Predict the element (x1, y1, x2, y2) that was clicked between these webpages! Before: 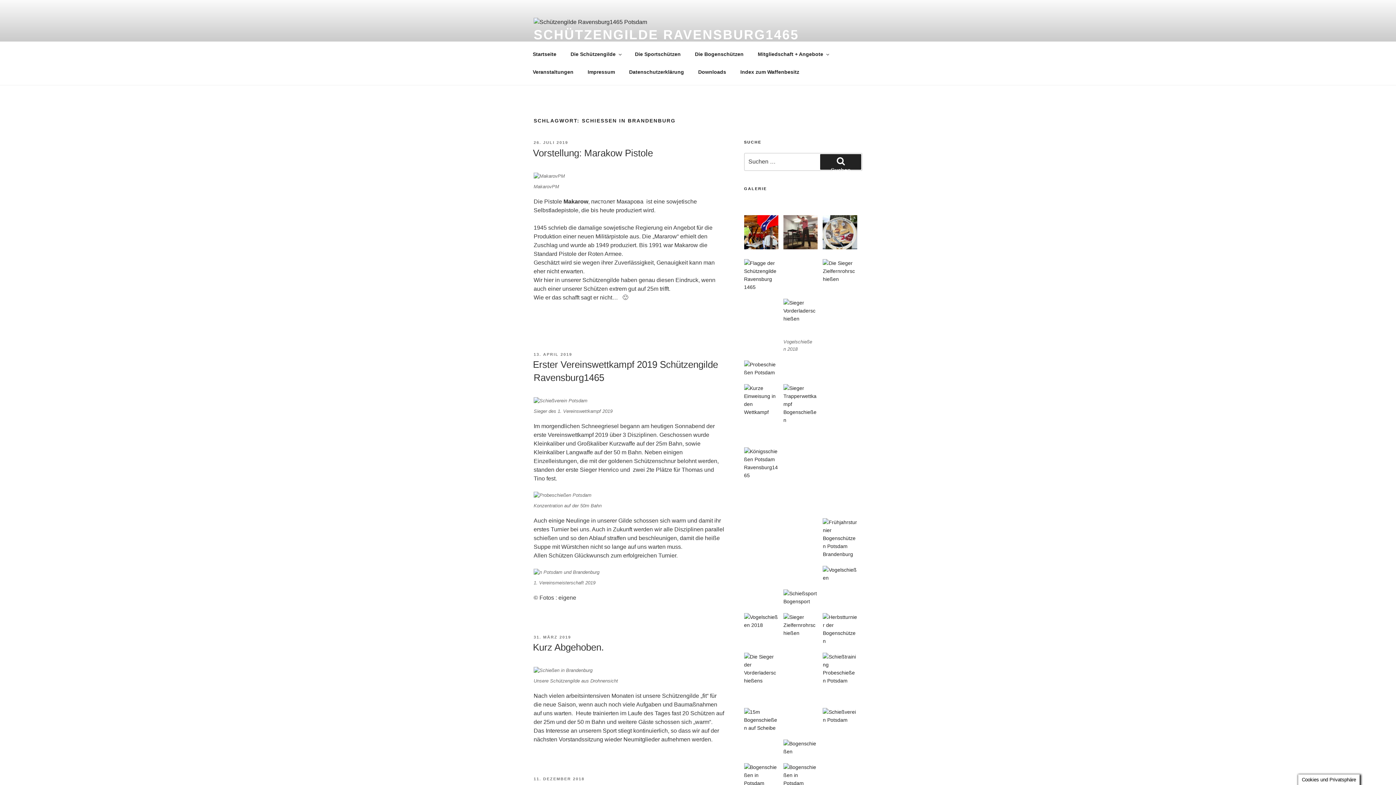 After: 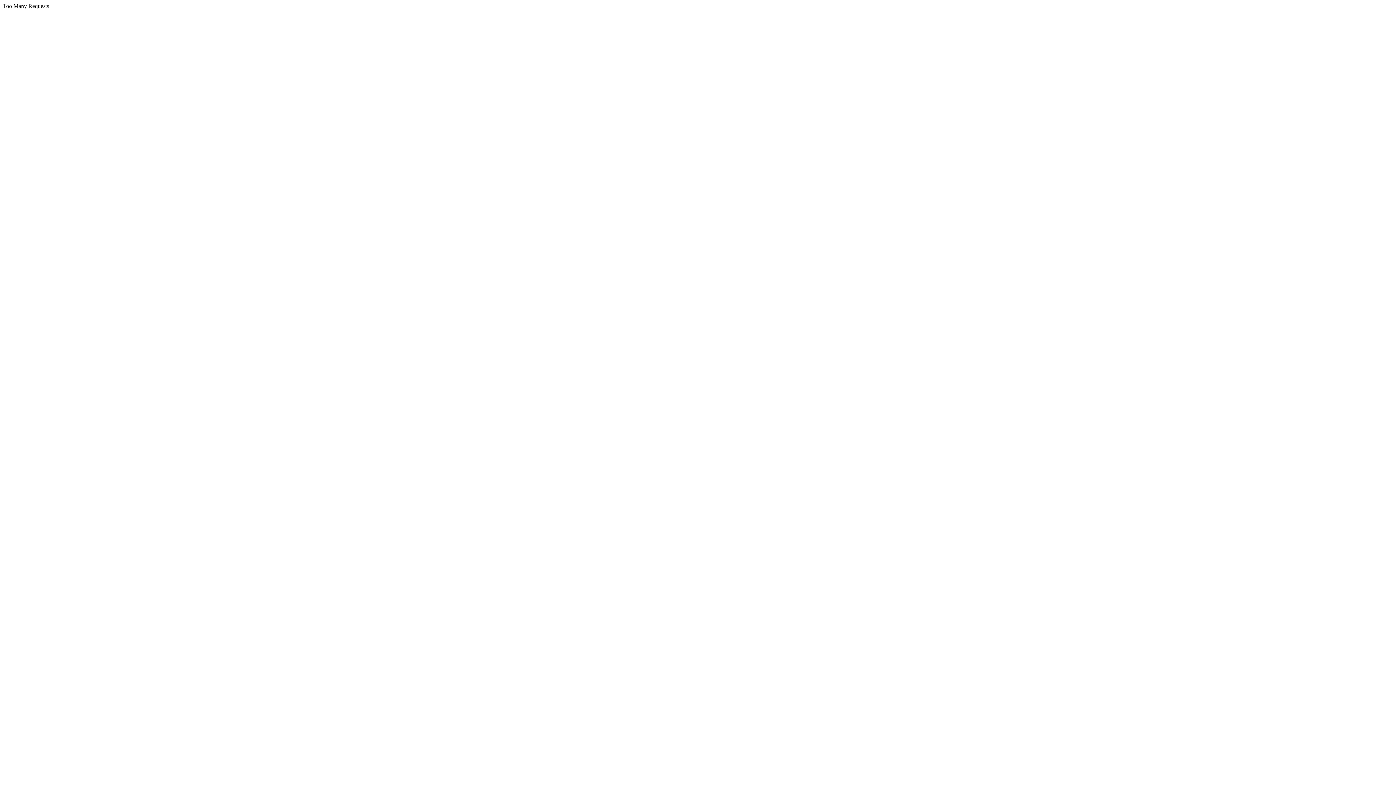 Action: bbox: (783, 589, 817, 605)